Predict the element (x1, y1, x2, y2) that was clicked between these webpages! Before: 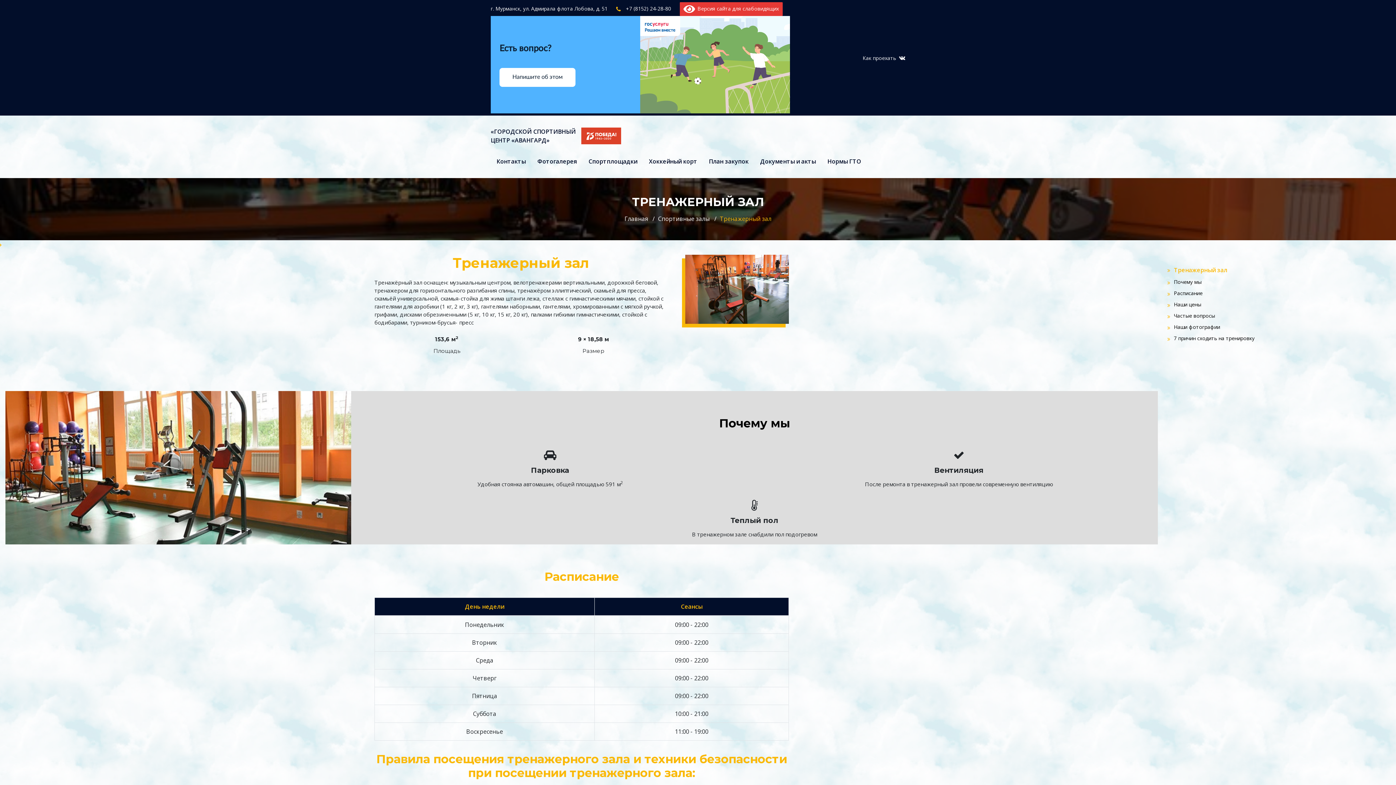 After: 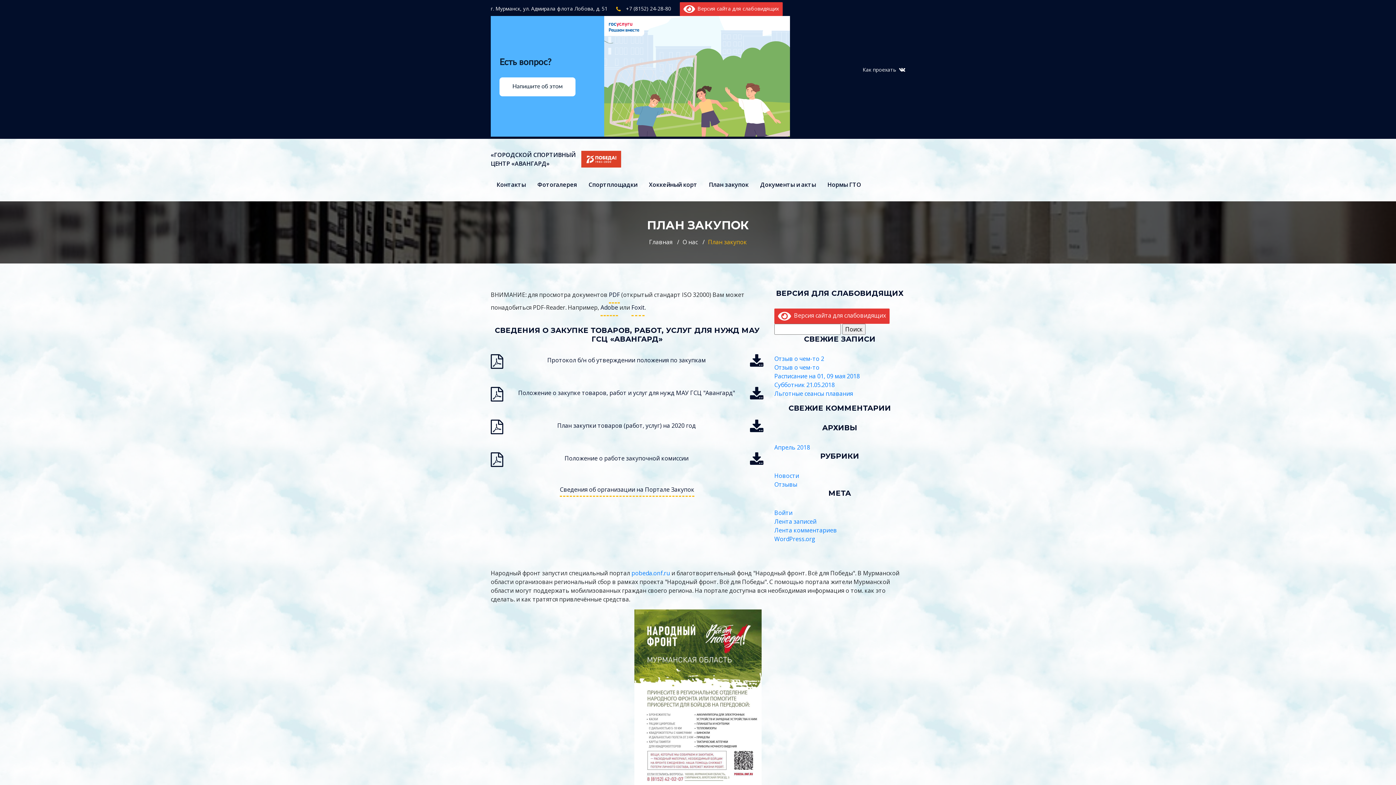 Action: label: План закупок bbox: (703, 144, 754, 178)